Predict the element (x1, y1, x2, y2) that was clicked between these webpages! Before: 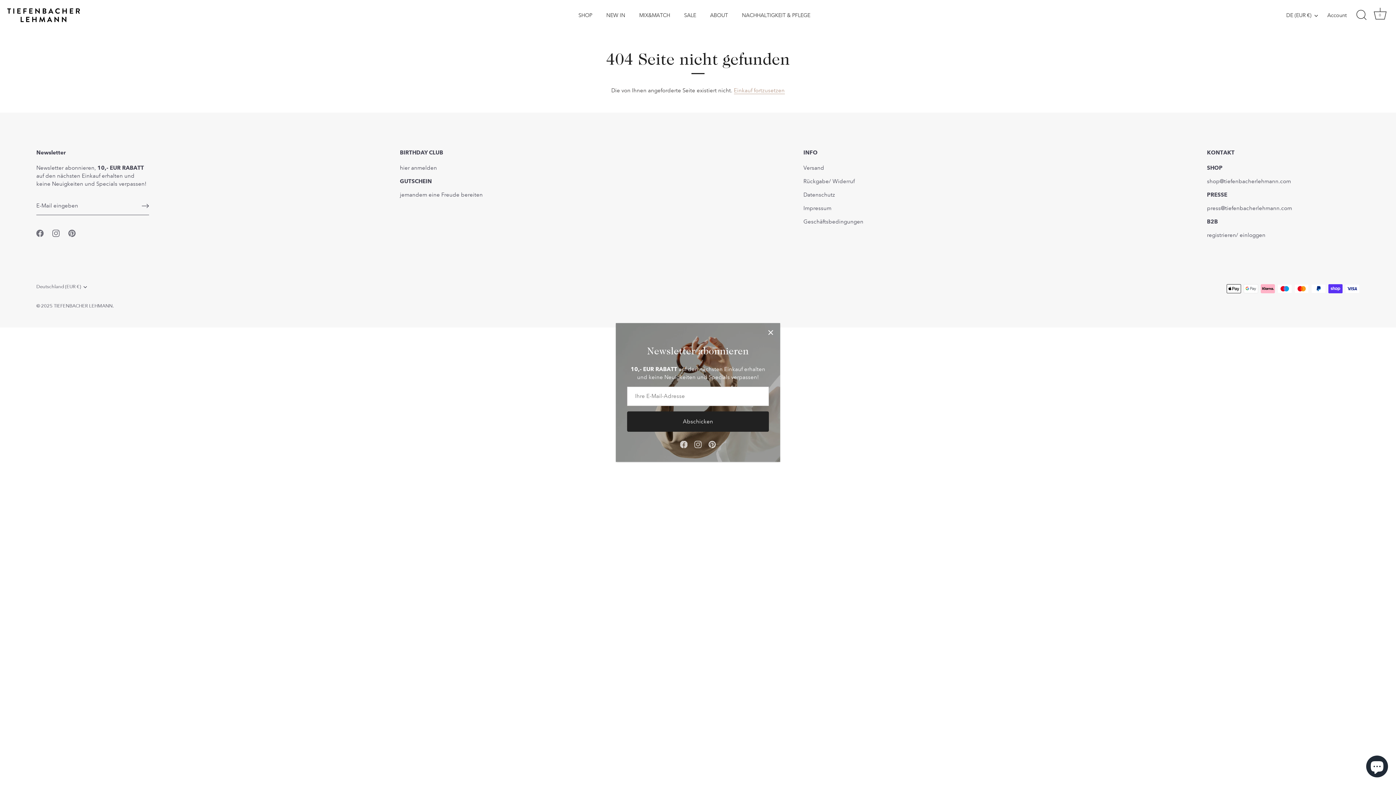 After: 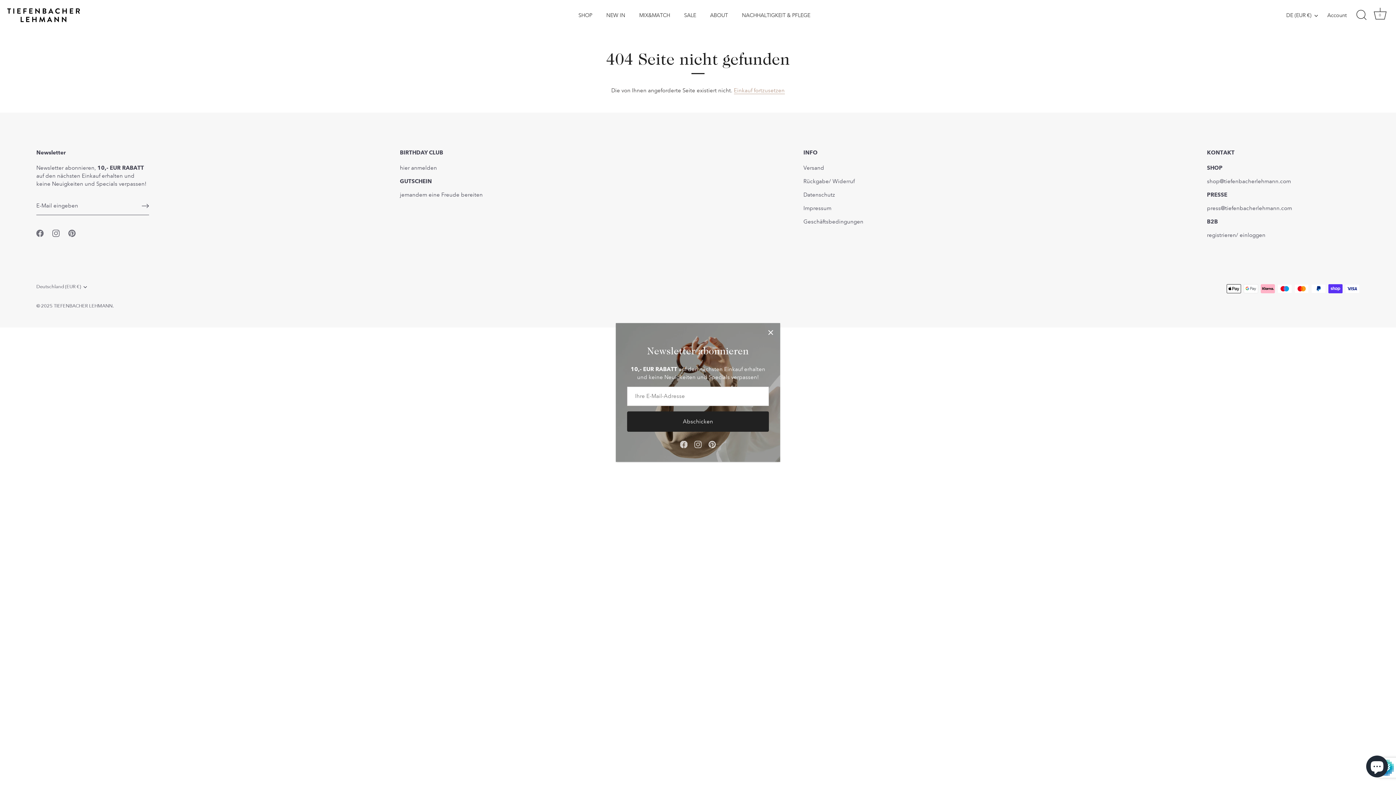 Action: bbox: (141, 202, 149, 209) label: Abschicken